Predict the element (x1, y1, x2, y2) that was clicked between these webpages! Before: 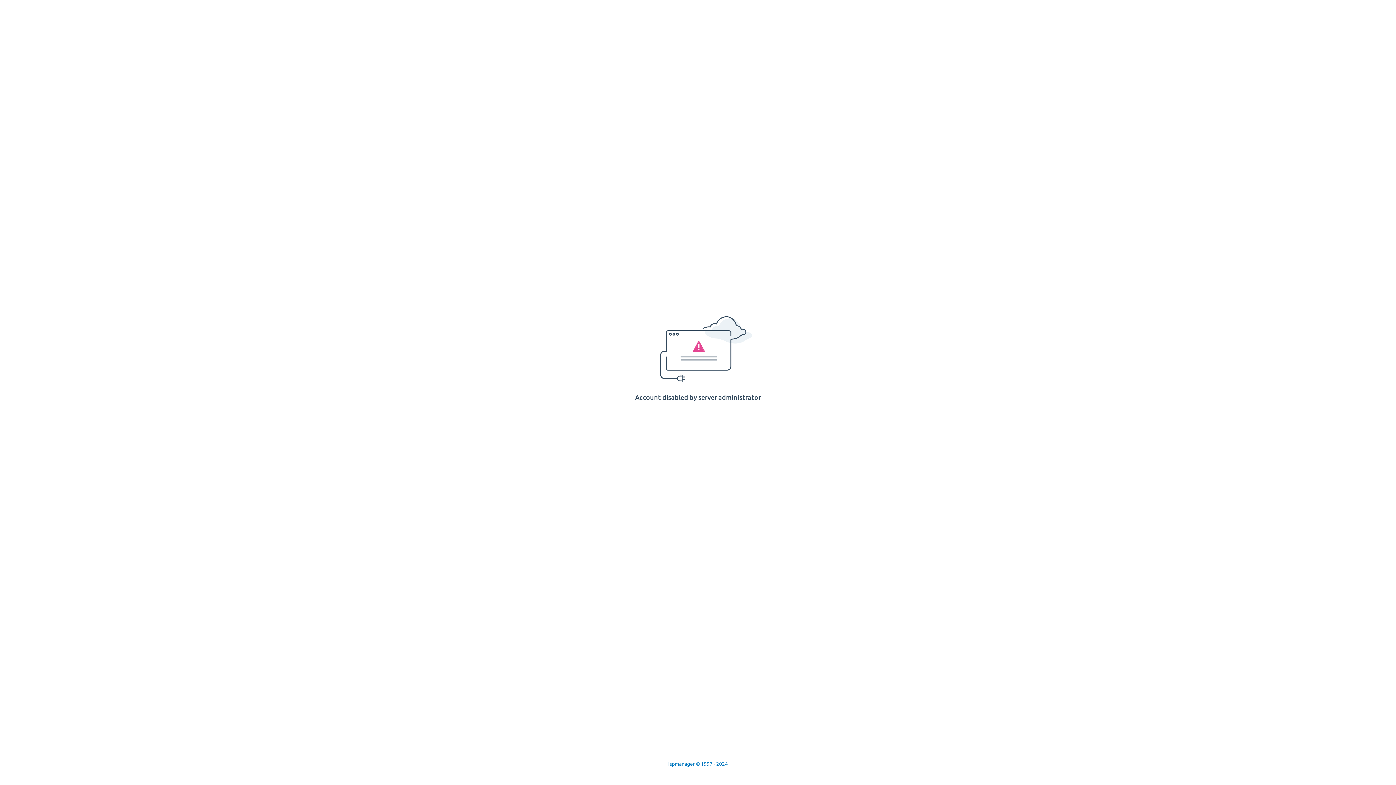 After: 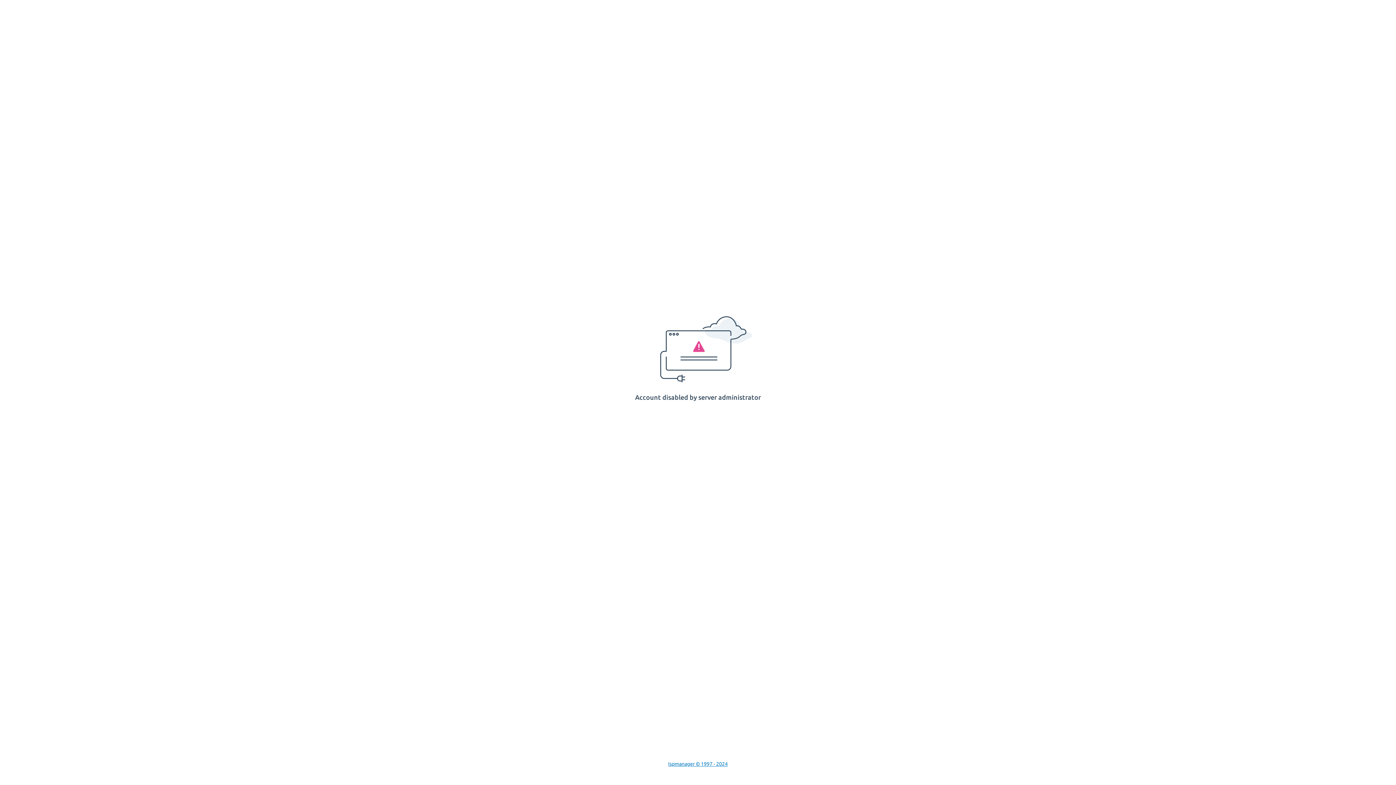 Action: bbox: (668, 761, 728, 767) label: Ispmanager © 1997 - 2024